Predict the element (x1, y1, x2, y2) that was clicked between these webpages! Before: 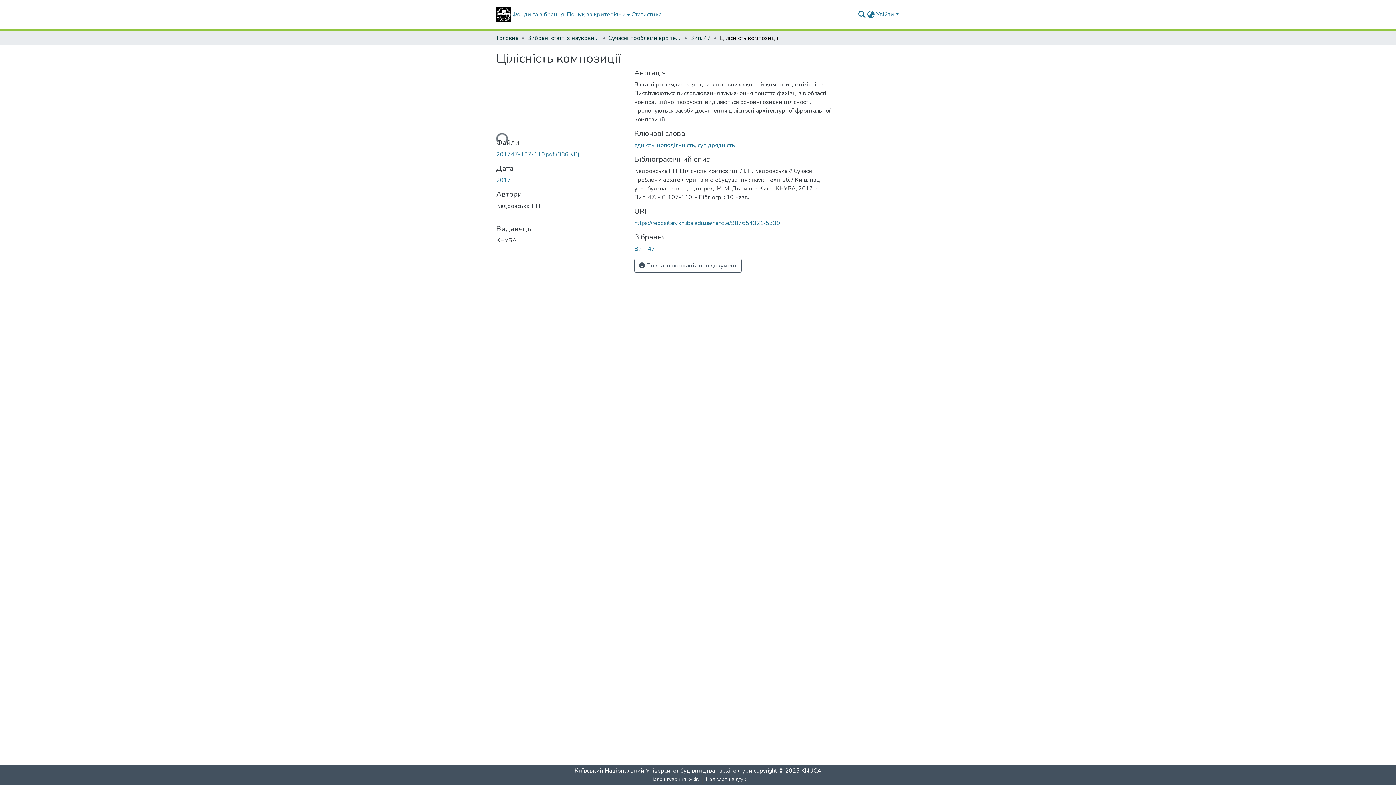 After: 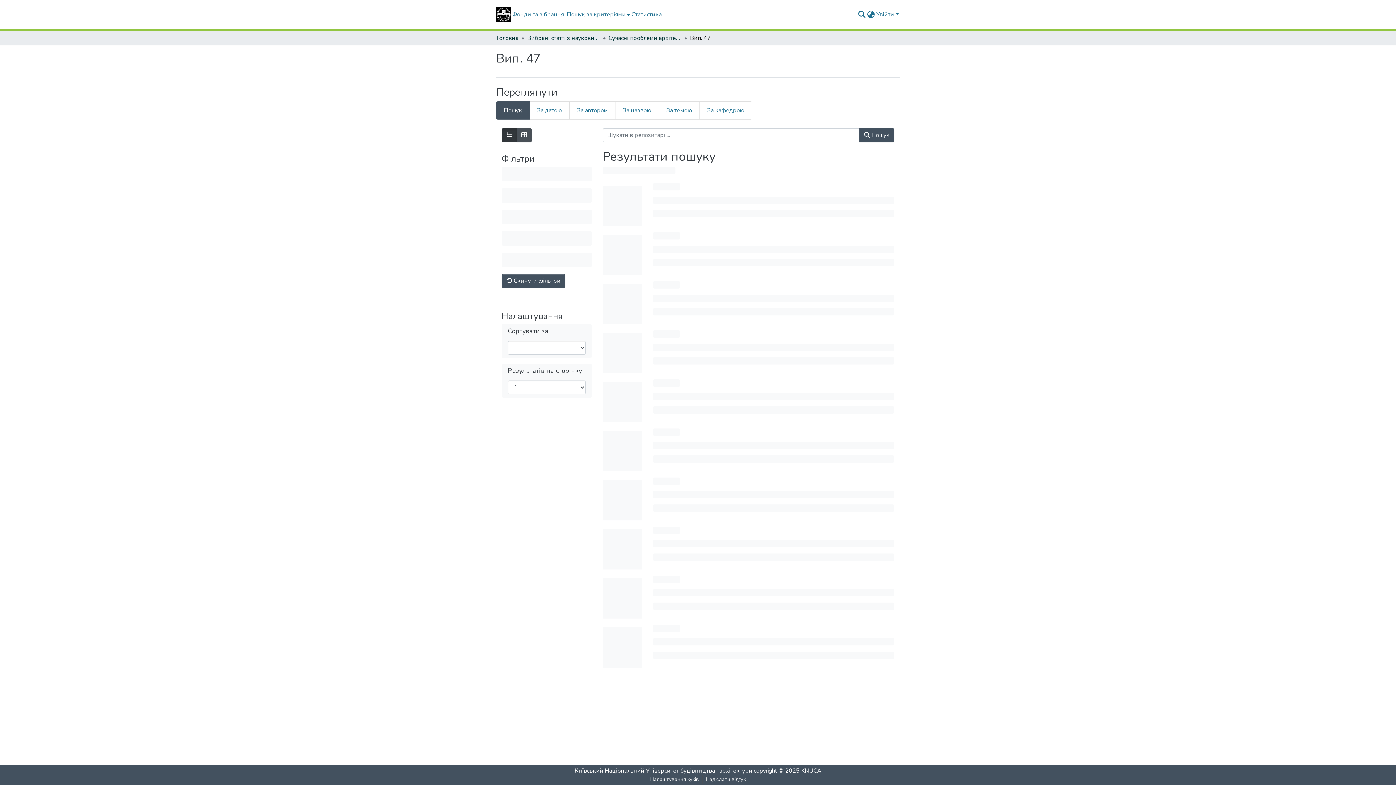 Action: label: Вип. 47 bbox: (690, 33, 710, 42)